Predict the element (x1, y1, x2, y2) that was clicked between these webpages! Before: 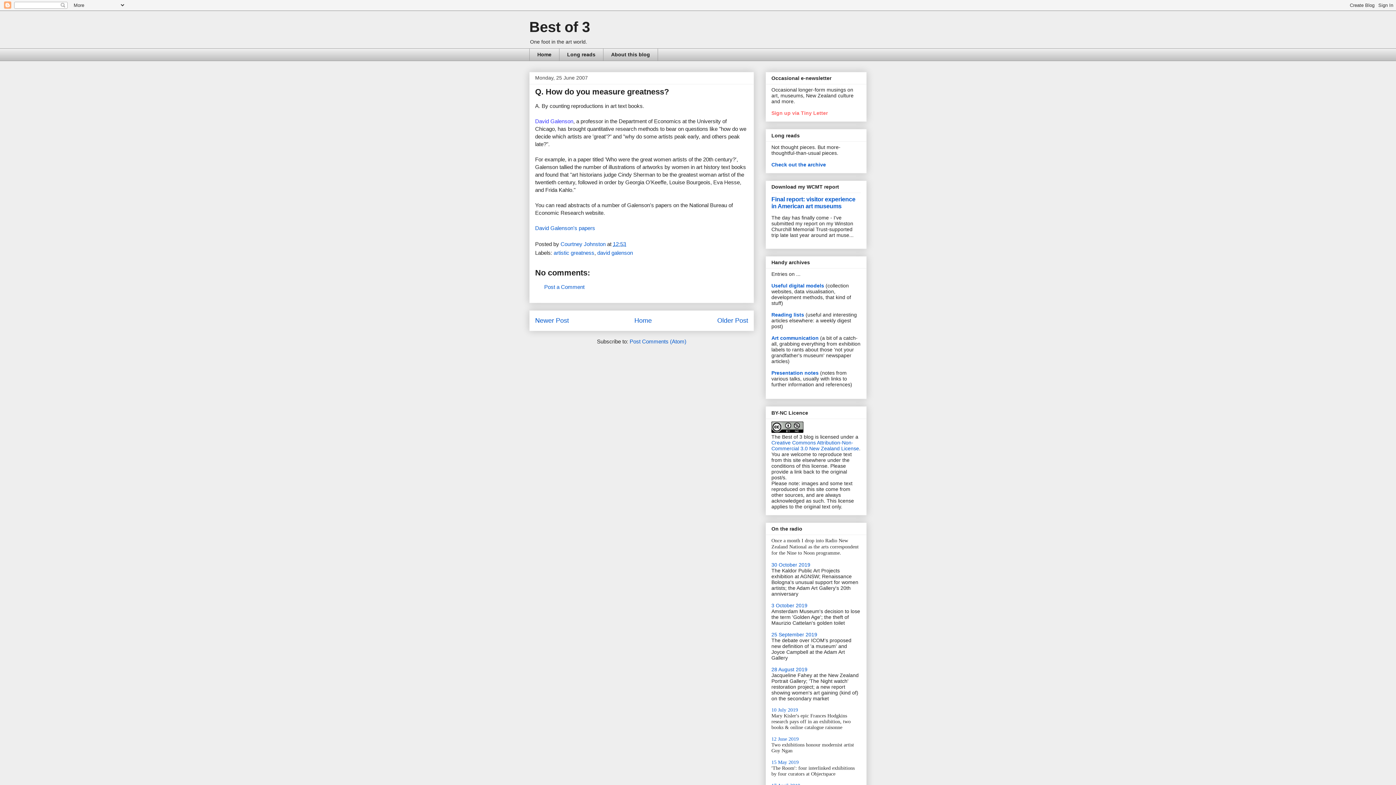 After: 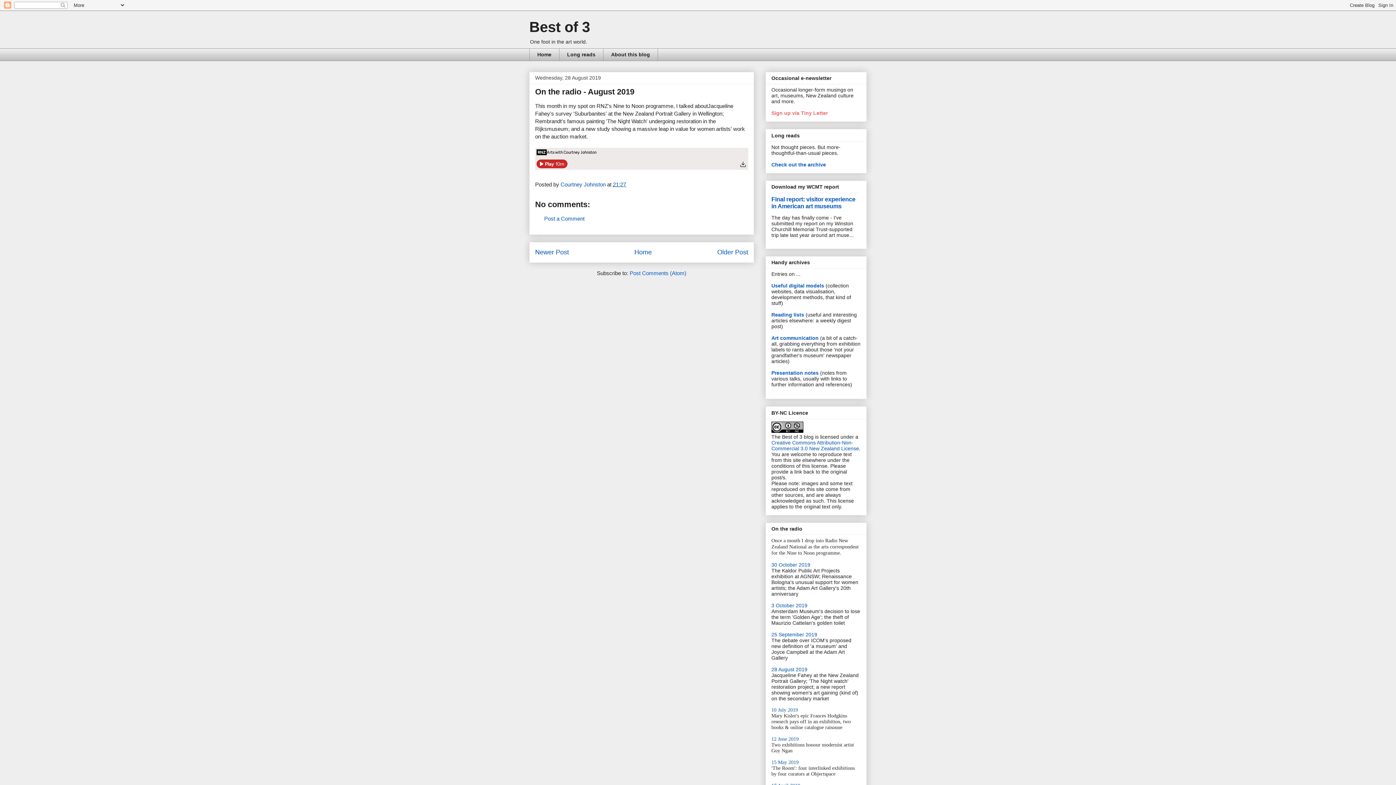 Action: bbox: (771, 666, 807, 672) label: 28 August 2019